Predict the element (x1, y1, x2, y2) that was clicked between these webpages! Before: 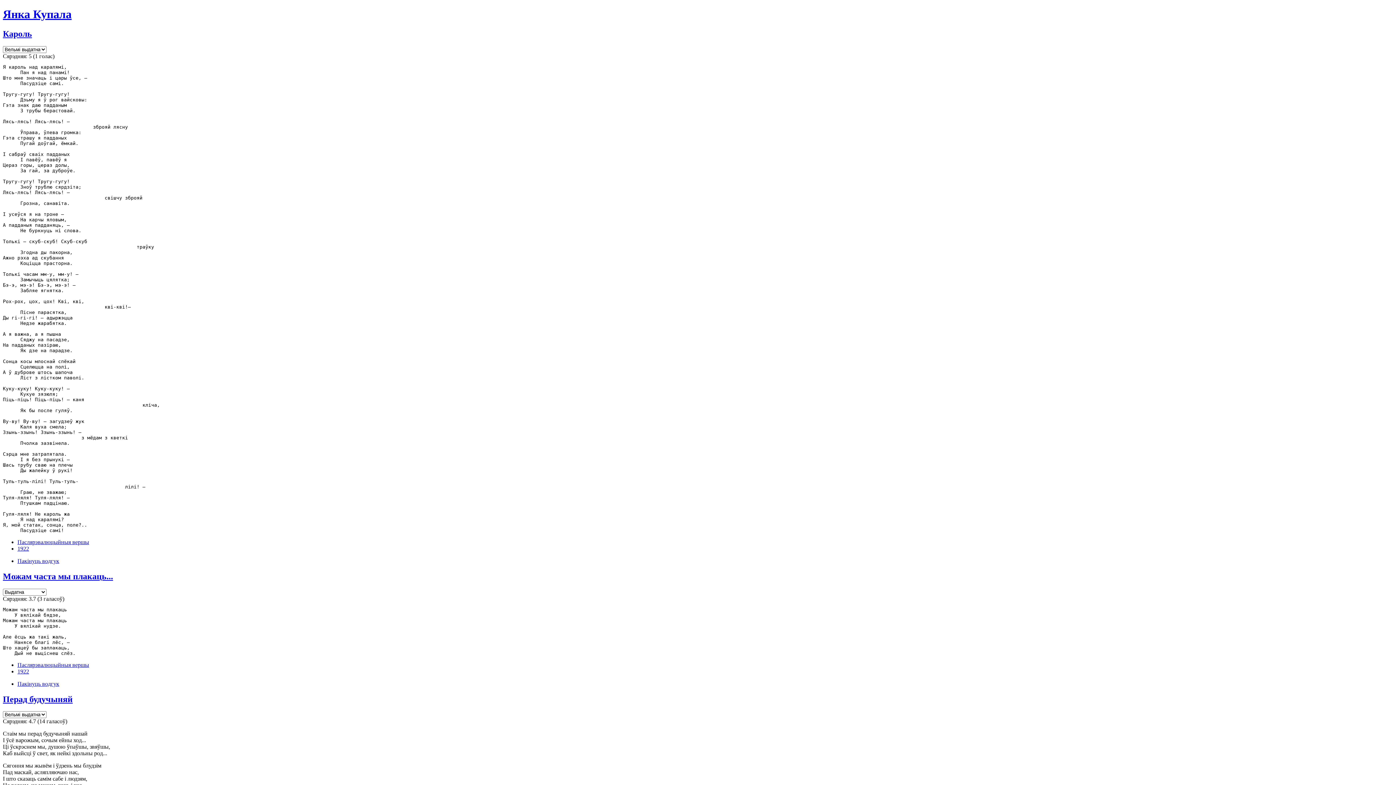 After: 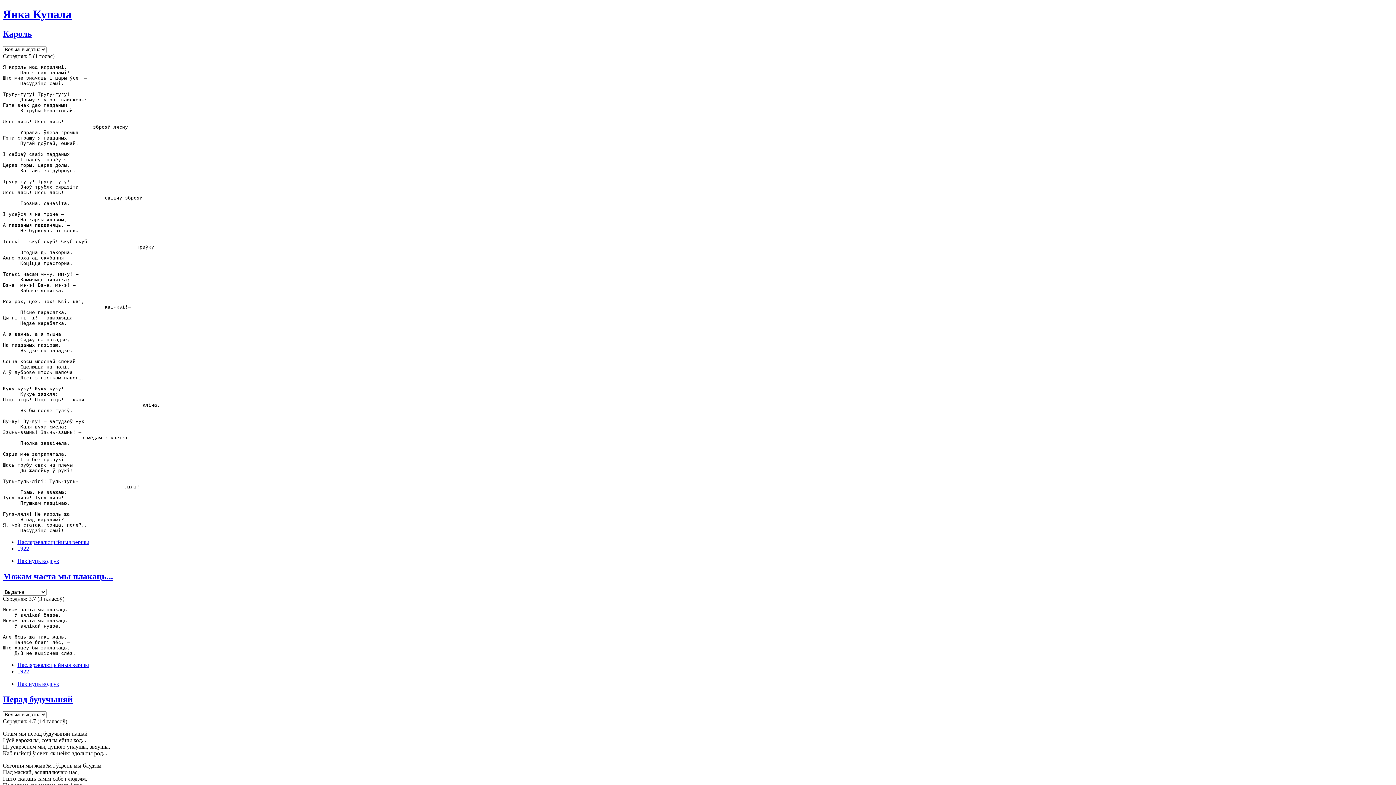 Action: bbox: (17, 668, 29, 674) label: 1922